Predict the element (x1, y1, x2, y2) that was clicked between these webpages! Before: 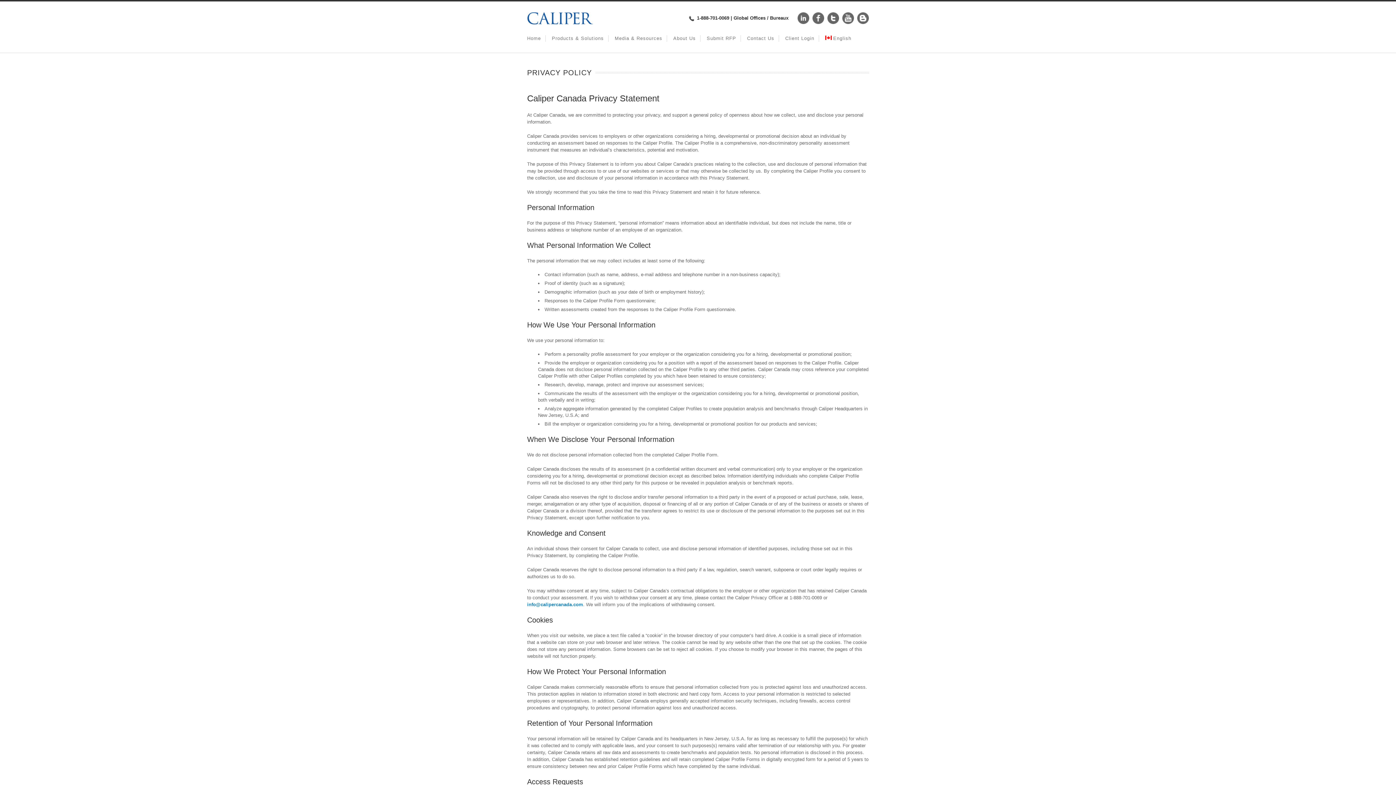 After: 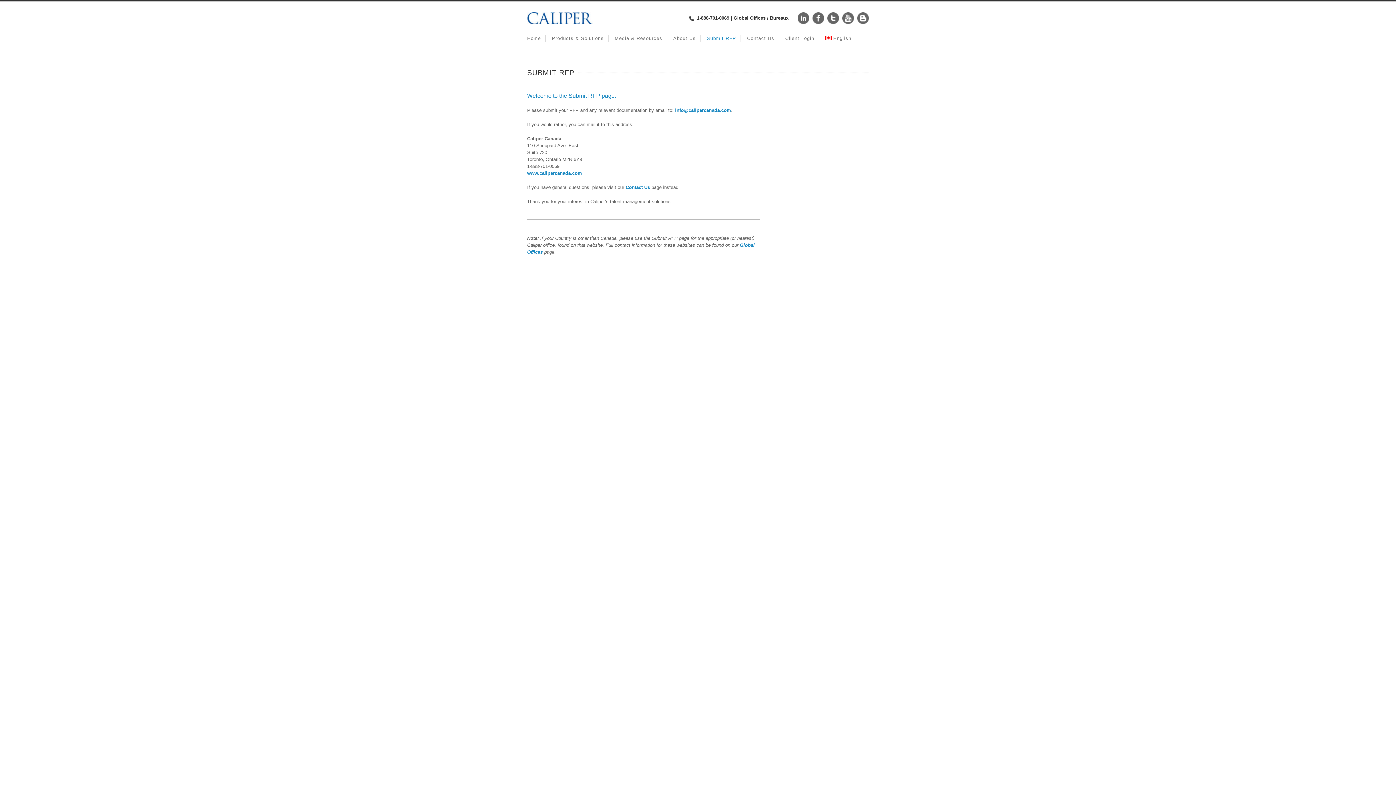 Action: label: Submit RFP bbox: (706, 24, 736, 52)